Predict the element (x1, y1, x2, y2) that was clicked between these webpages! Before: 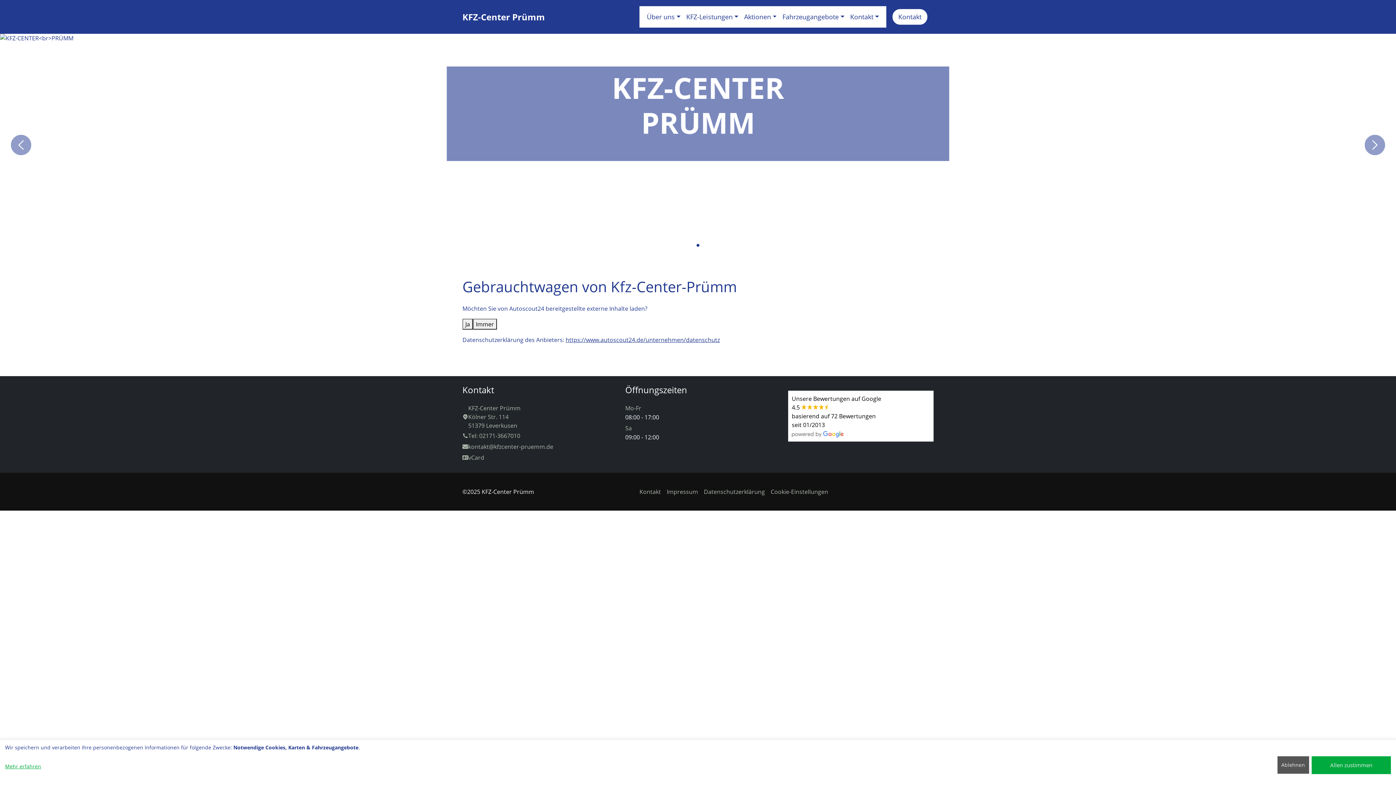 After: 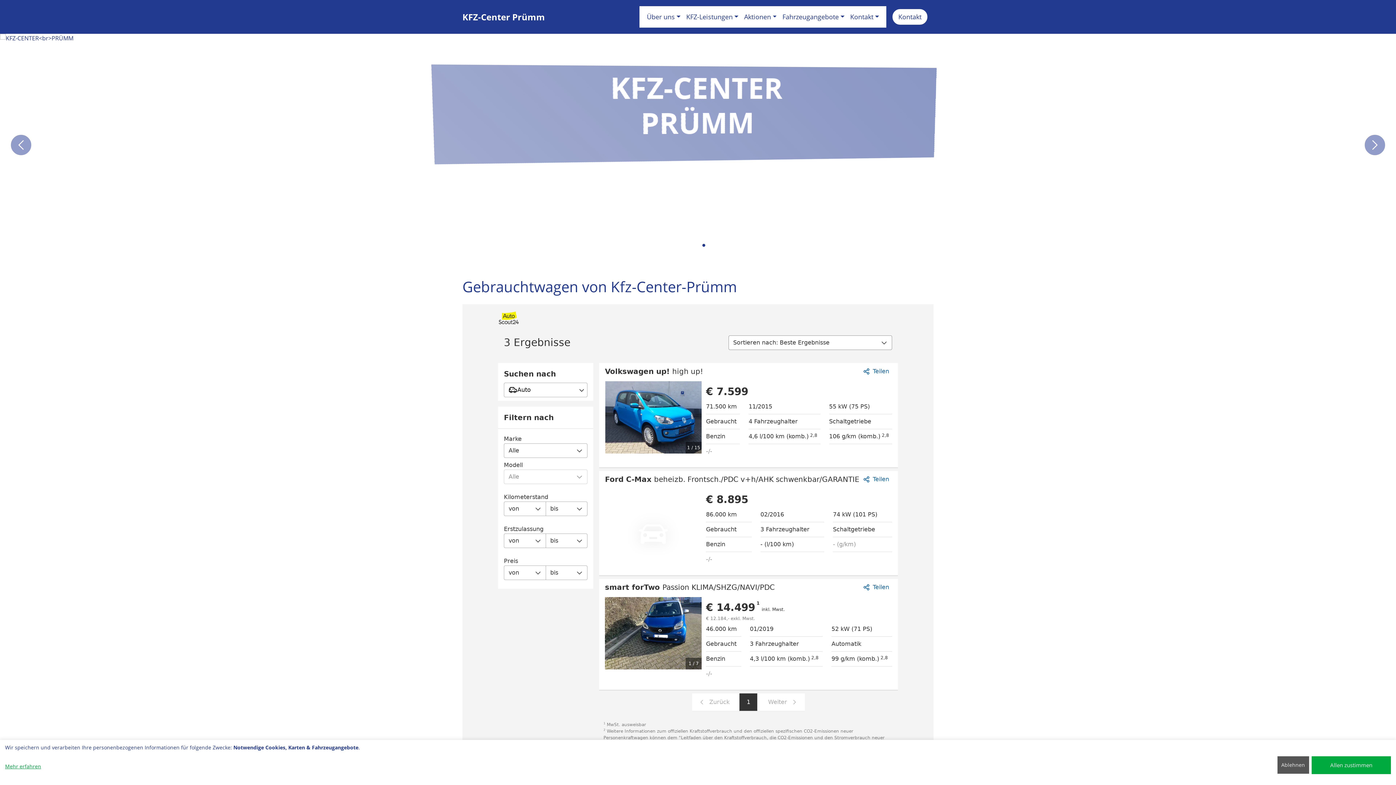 Action: label: Immer bbox: (473, 318, 497, 329)